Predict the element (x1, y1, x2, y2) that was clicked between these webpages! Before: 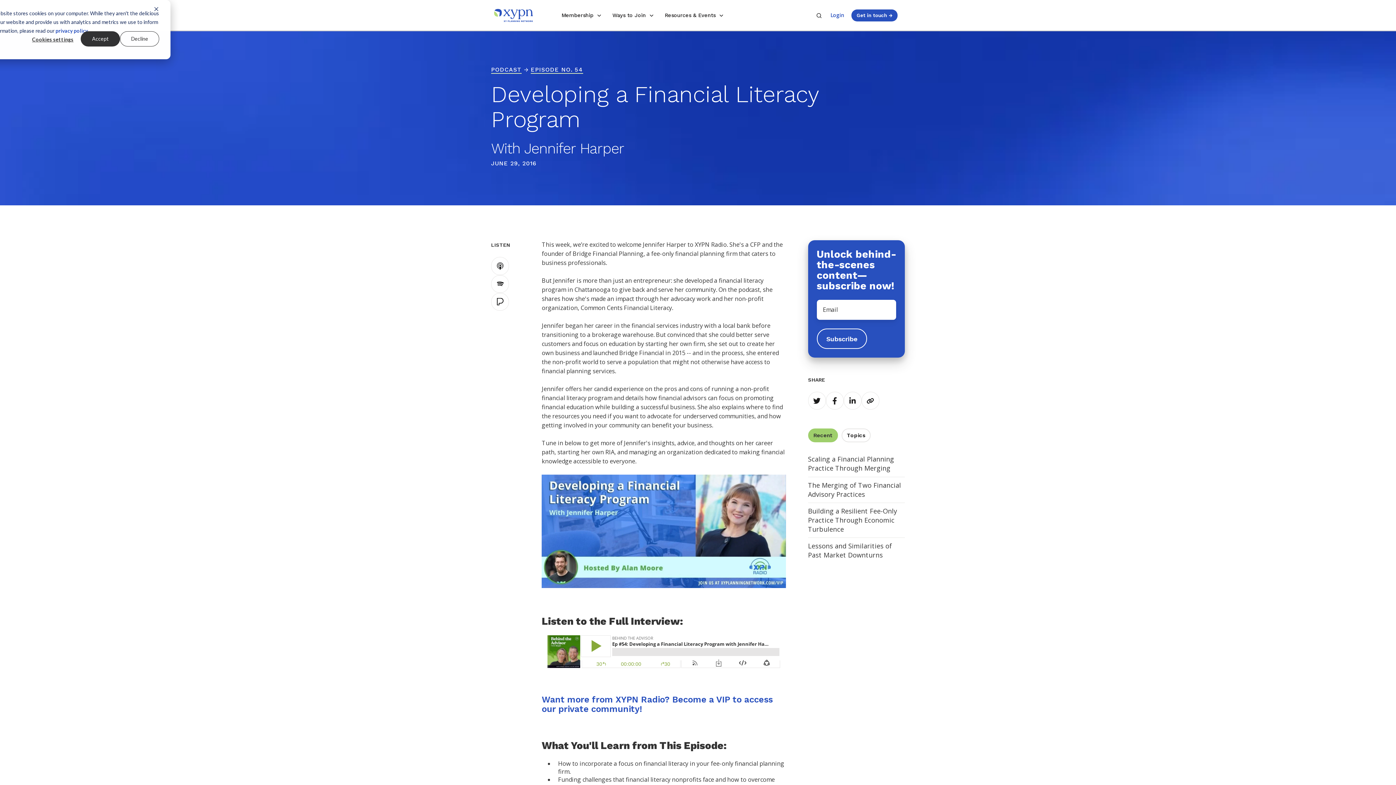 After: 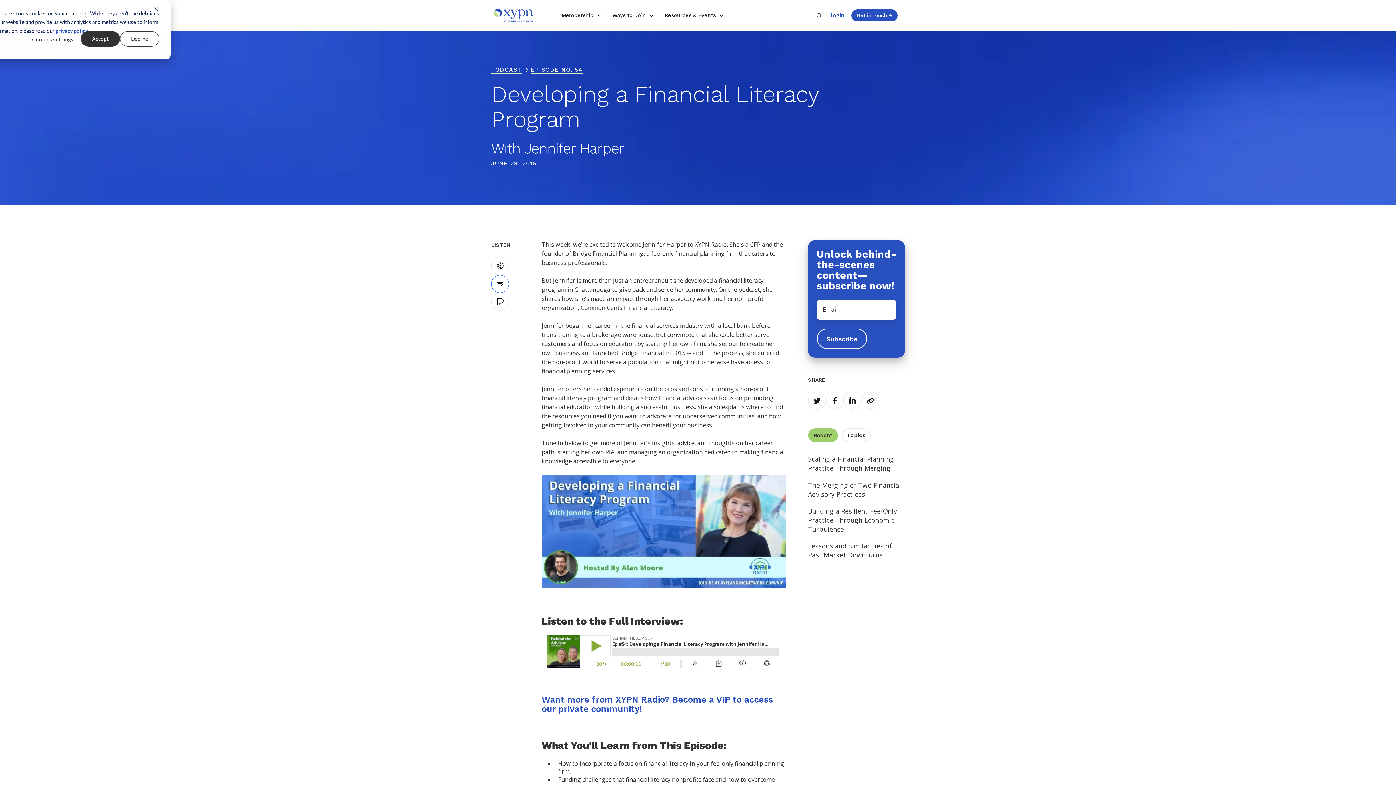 Action: bbox: (491, 275, 509, 292) label: Subscribe on Spotify